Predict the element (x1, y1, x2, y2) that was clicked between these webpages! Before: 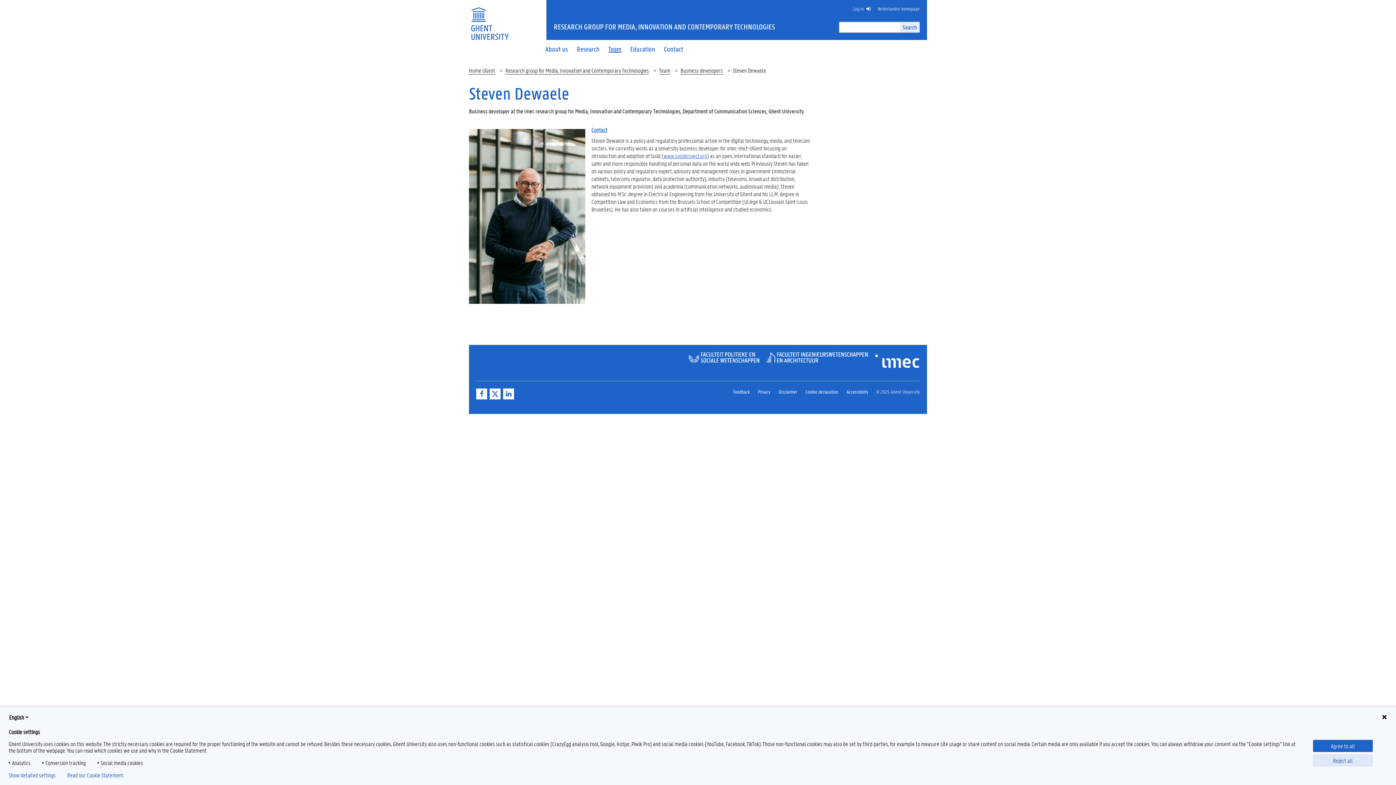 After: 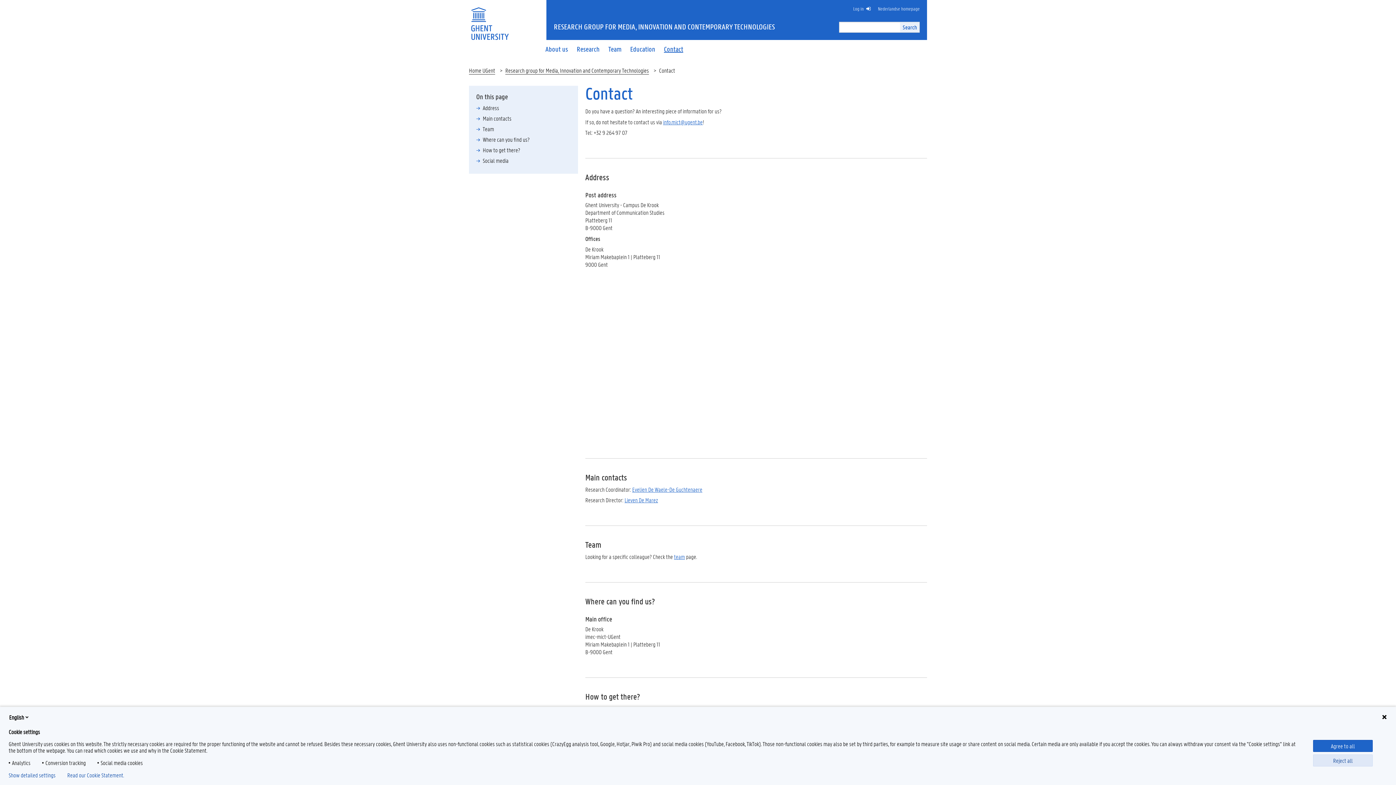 Action: bbox: (659, 46, 687, 52) label: Contact